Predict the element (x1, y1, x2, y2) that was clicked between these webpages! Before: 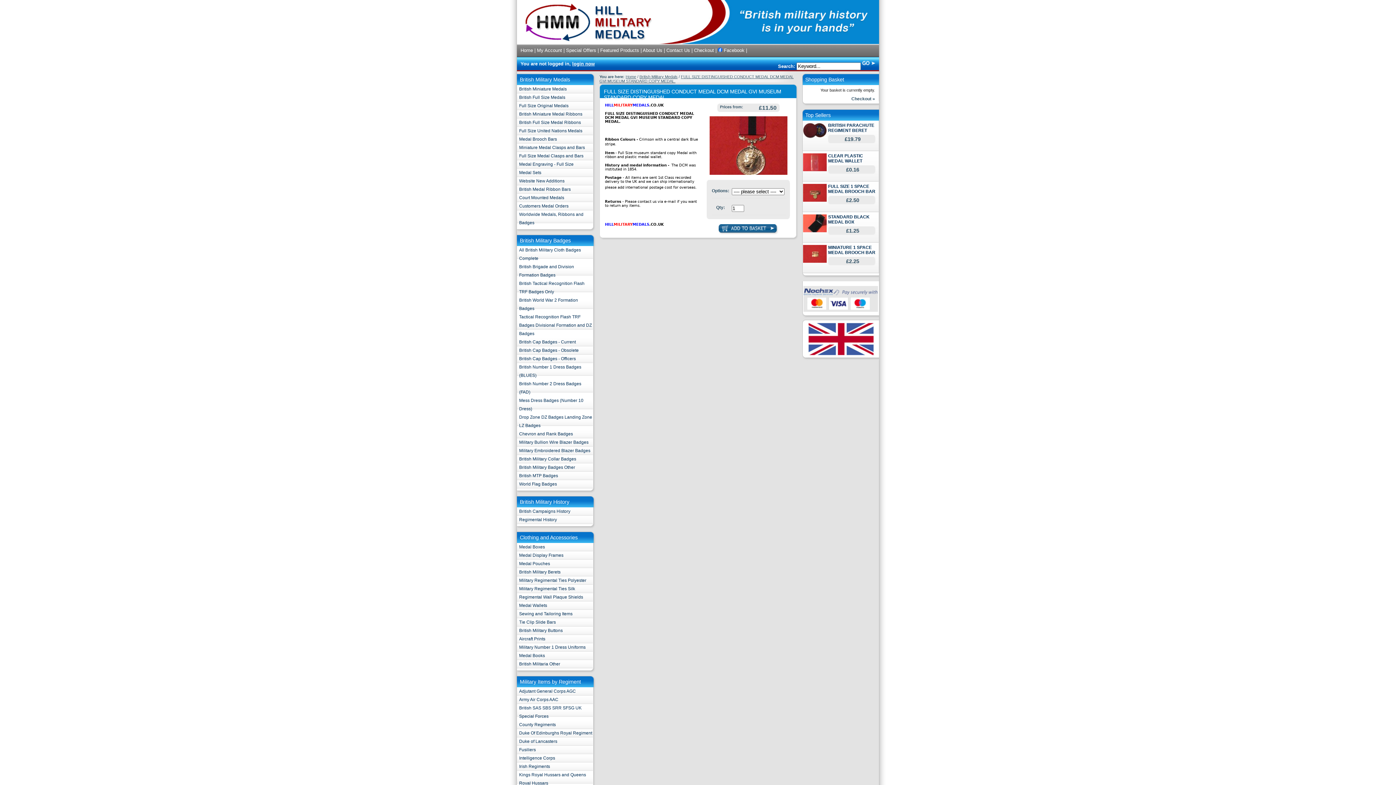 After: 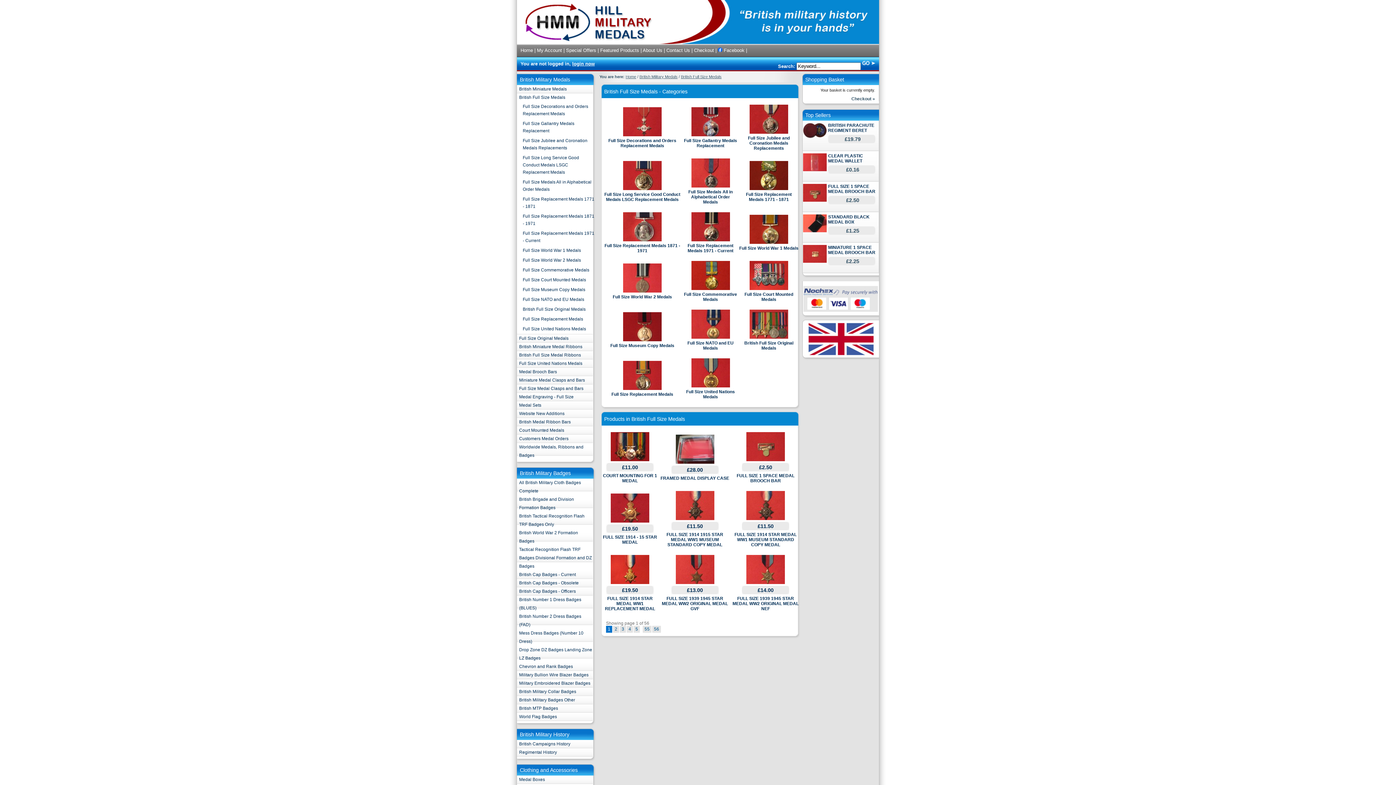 Action: bbox: (519, 94, 565, 100) label: British Full Size Medals